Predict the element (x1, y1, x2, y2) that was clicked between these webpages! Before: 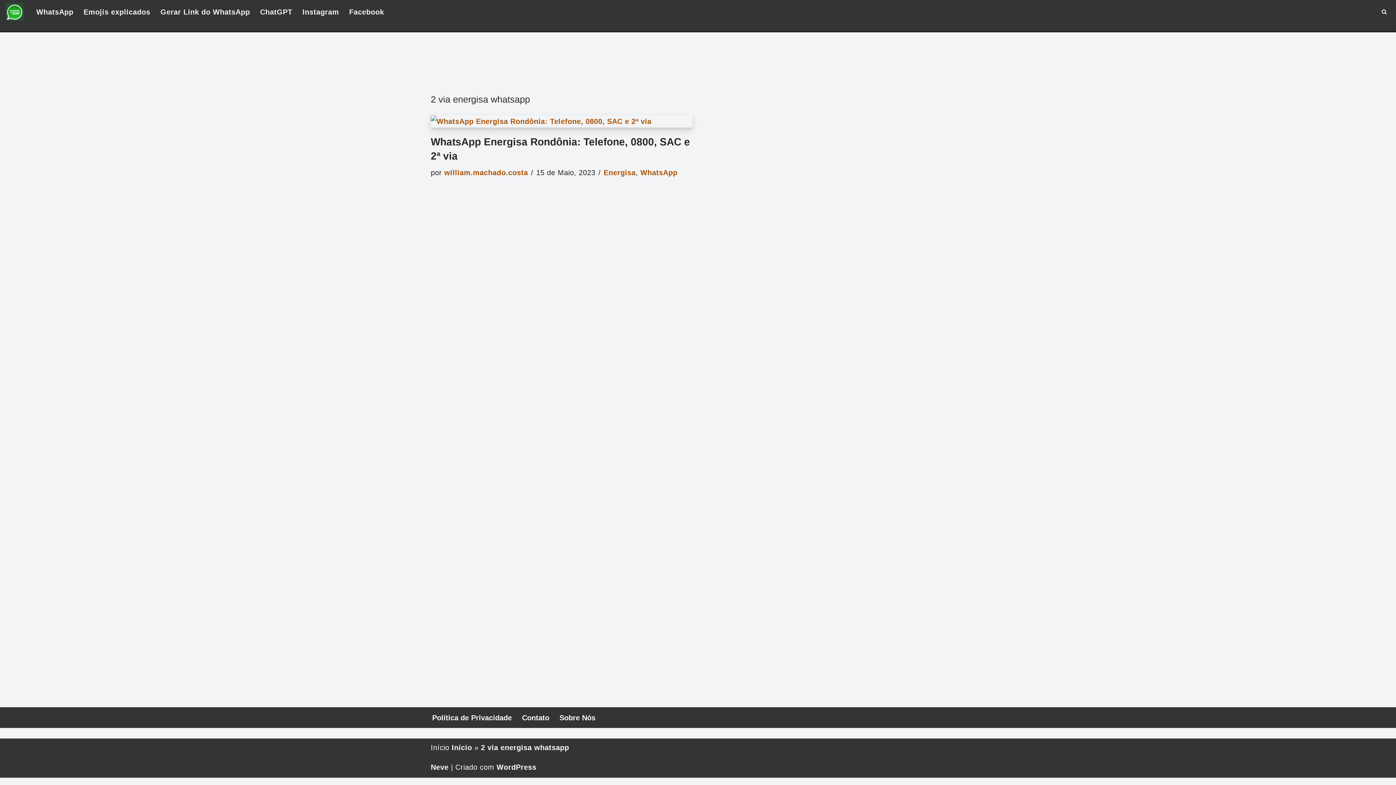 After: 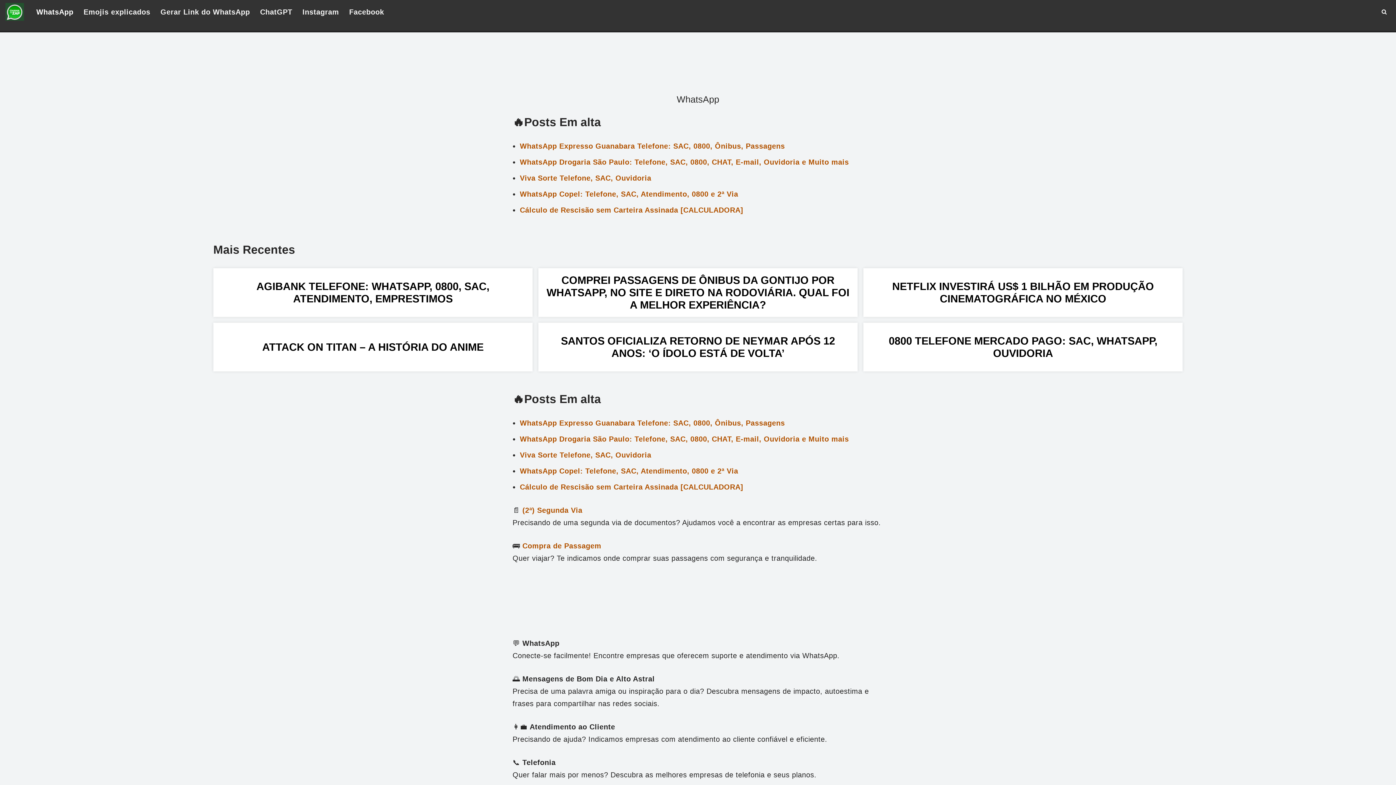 Action: bbox: (36, 5, 73, 18) label: WhatsApp